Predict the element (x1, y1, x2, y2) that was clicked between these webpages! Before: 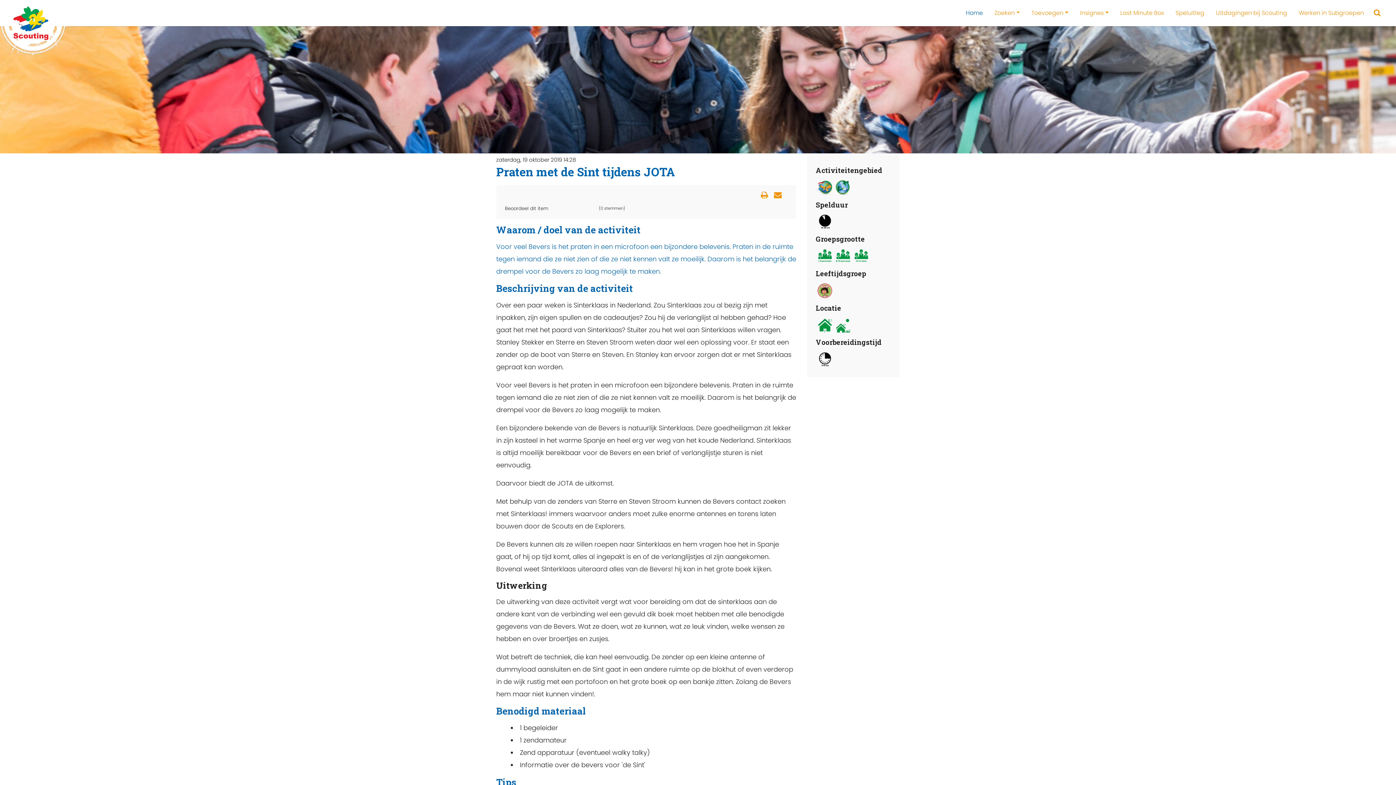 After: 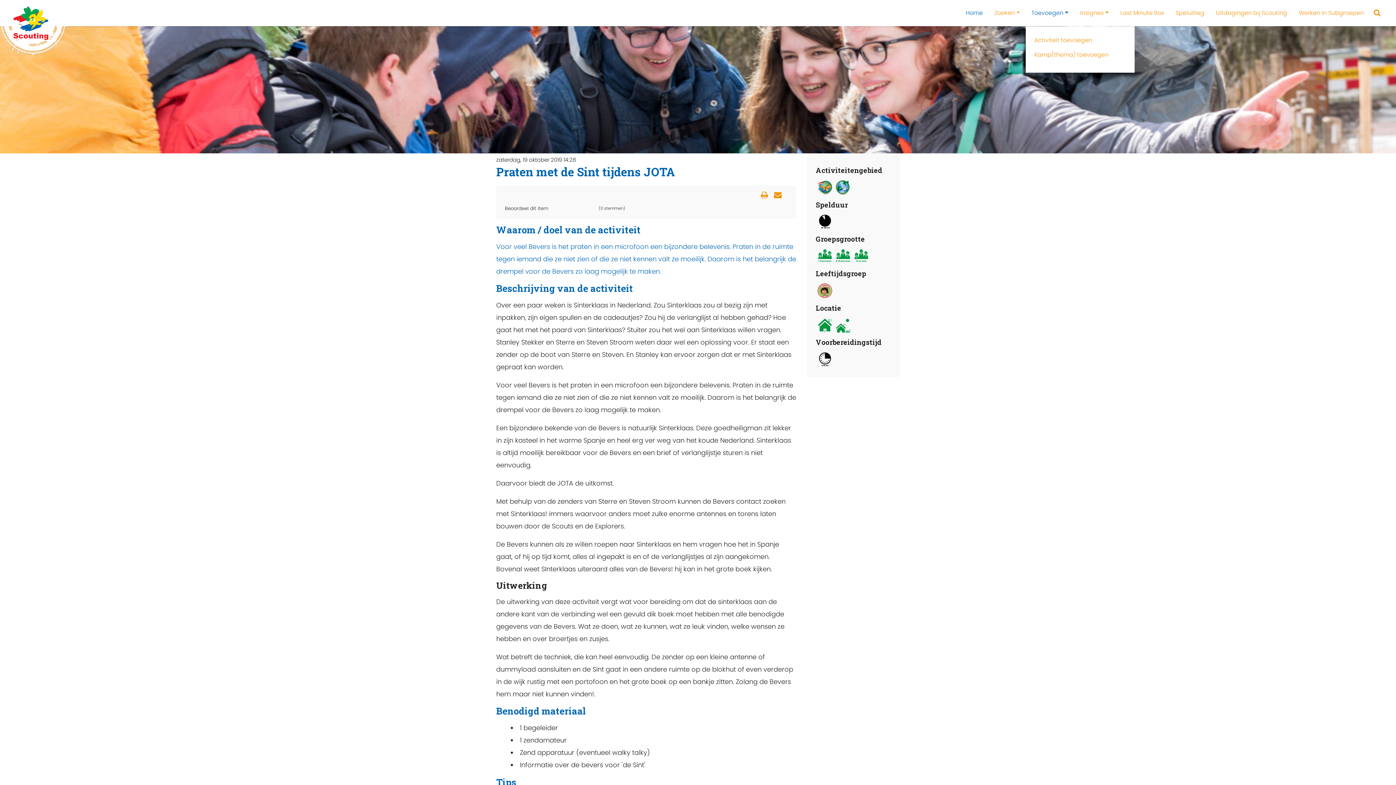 Action: bbox: (1025, 4, 1074, 22) label: Toevoegen